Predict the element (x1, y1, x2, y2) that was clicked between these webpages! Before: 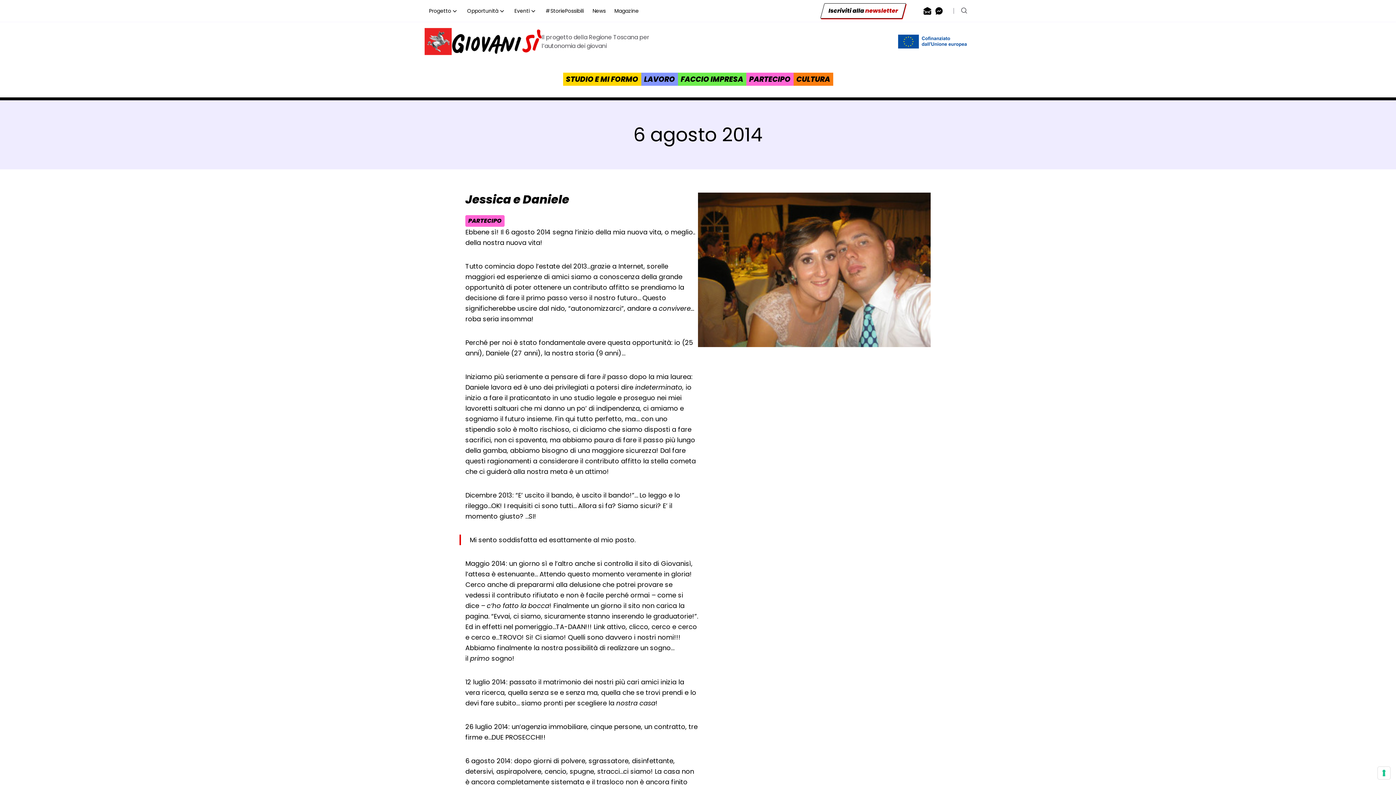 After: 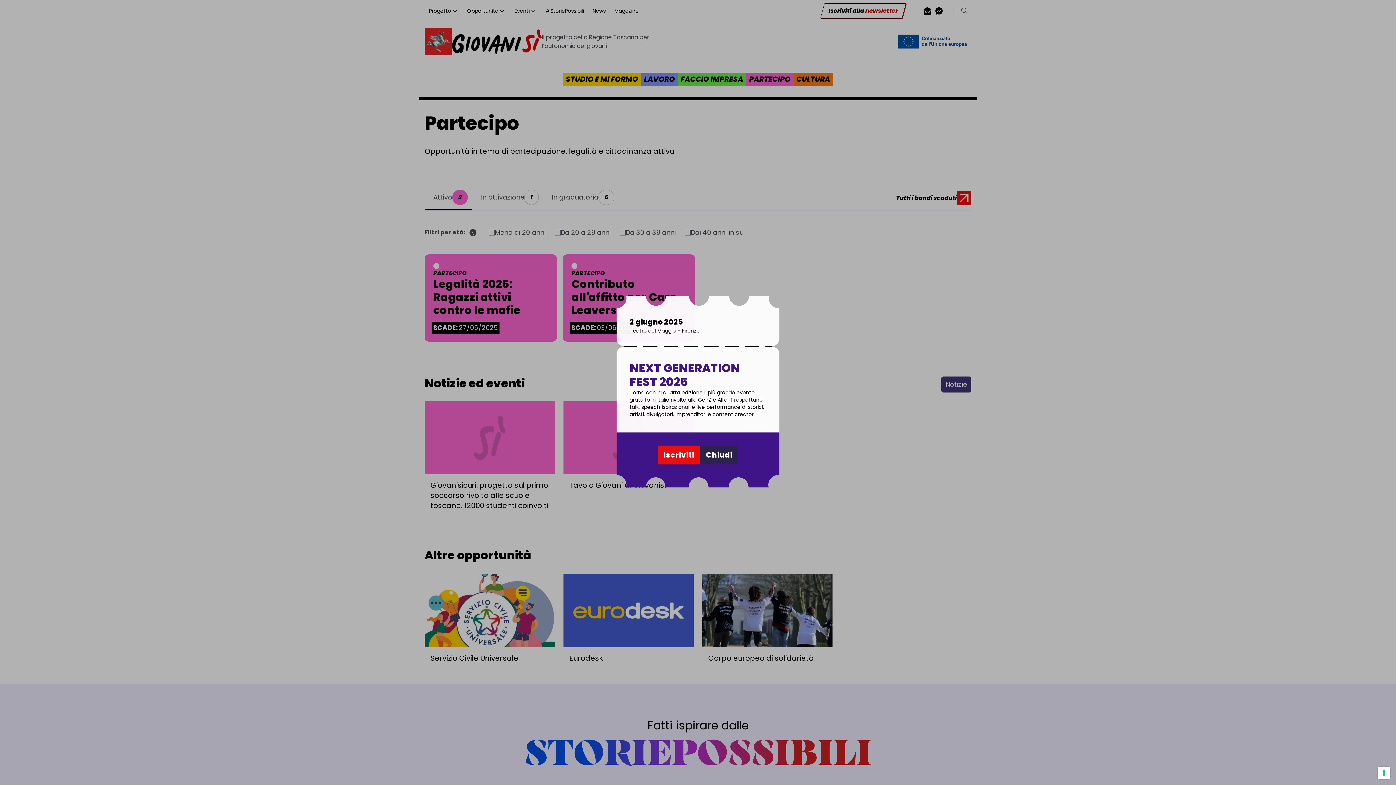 Action: label: PARTECIPO bbox: (746, 72, 793, 85)